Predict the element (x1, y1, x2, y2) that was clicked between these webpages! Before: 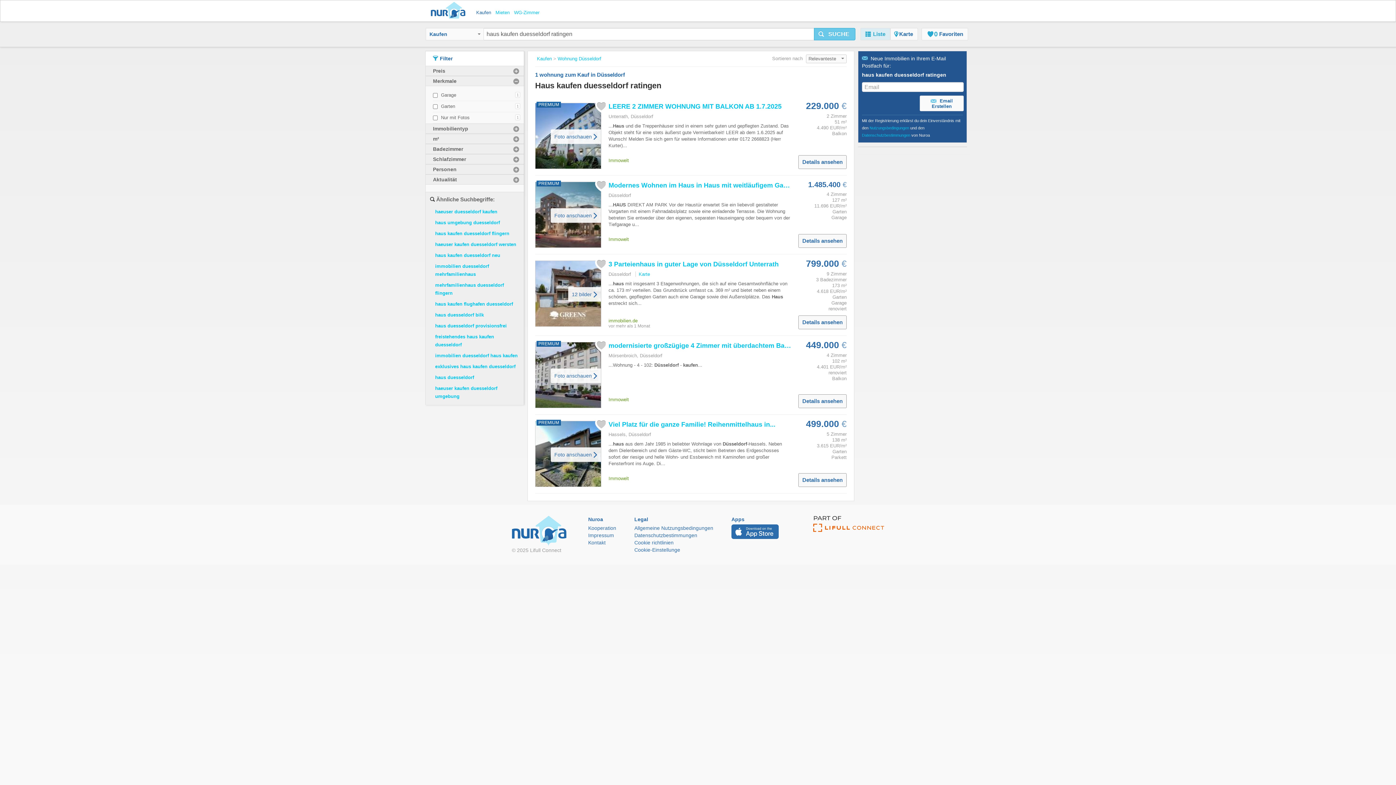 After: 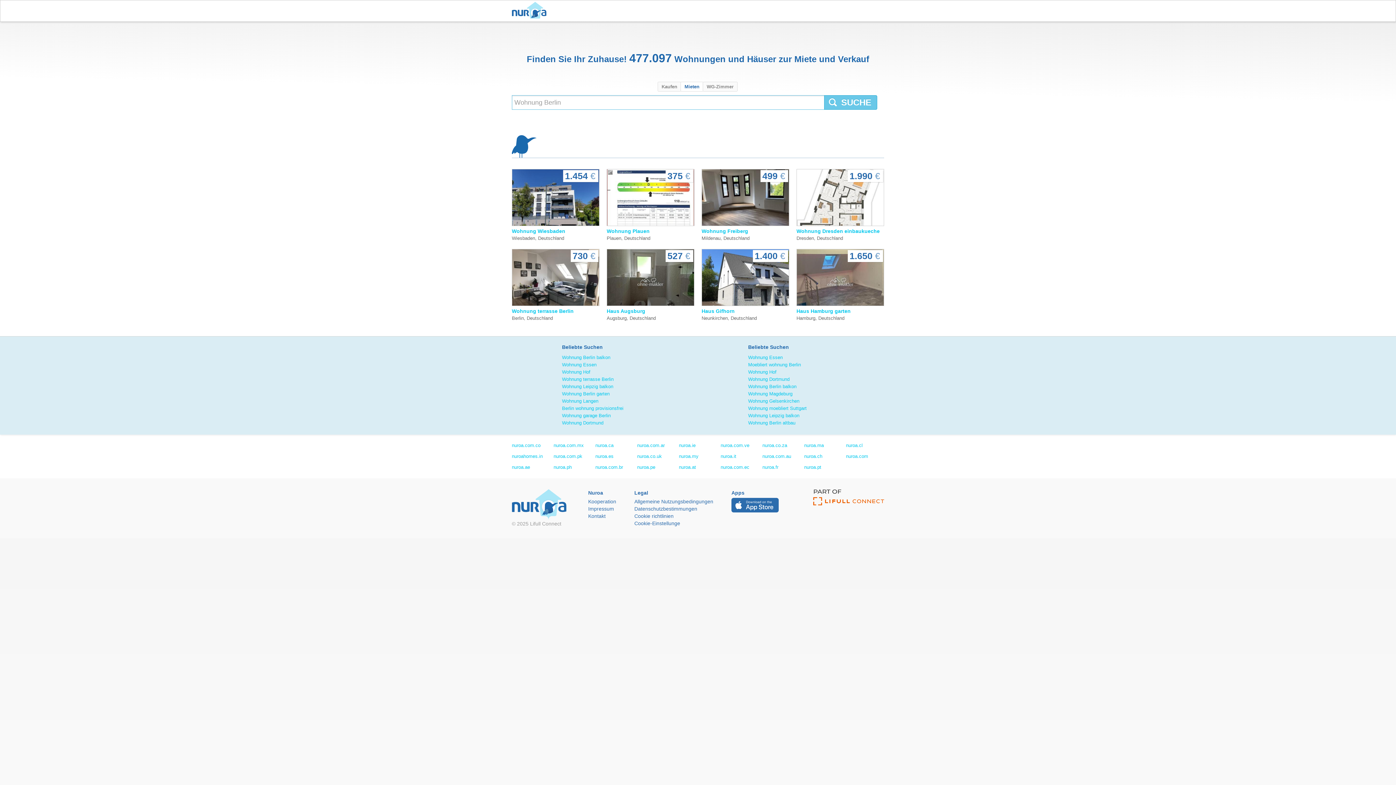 Action: bbox: (430, 1, 469, 20) label: Nuroa